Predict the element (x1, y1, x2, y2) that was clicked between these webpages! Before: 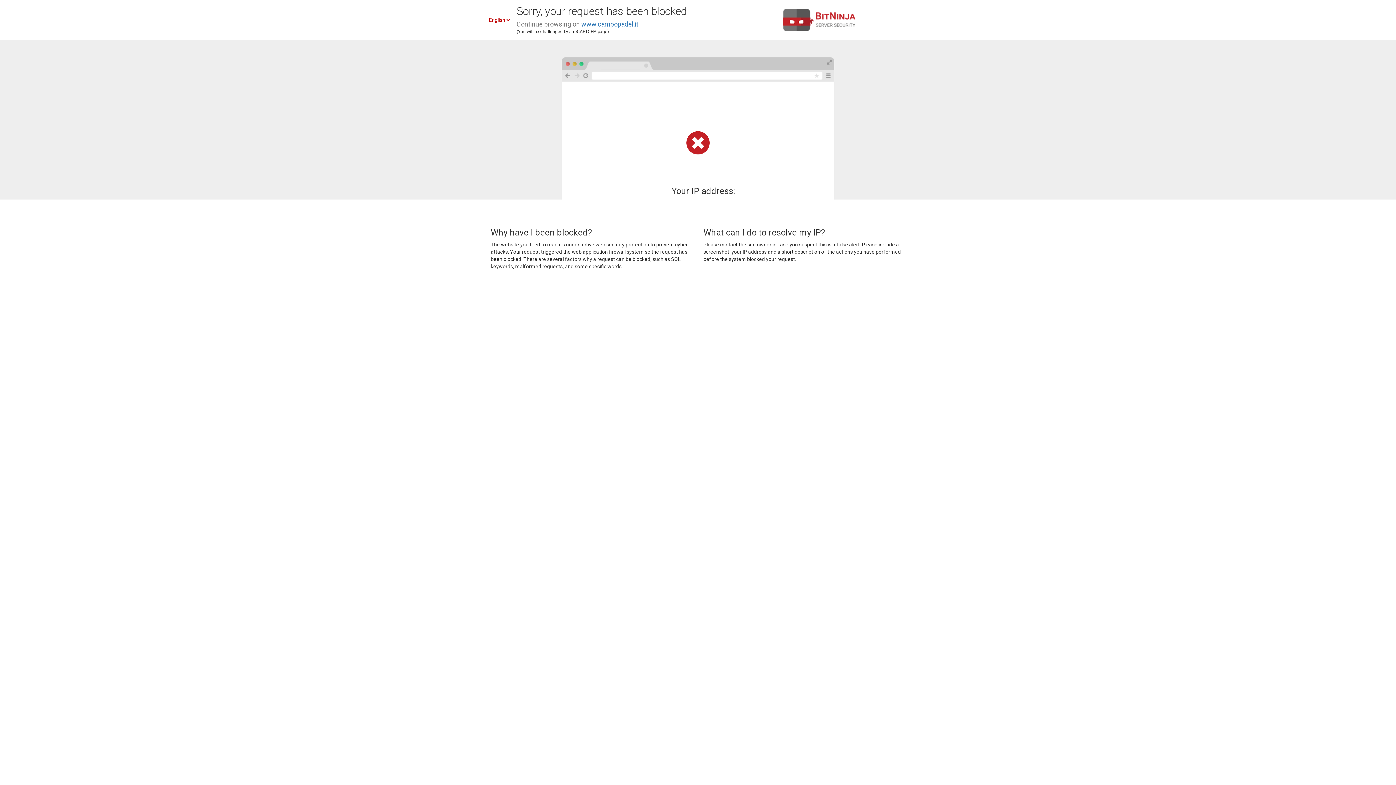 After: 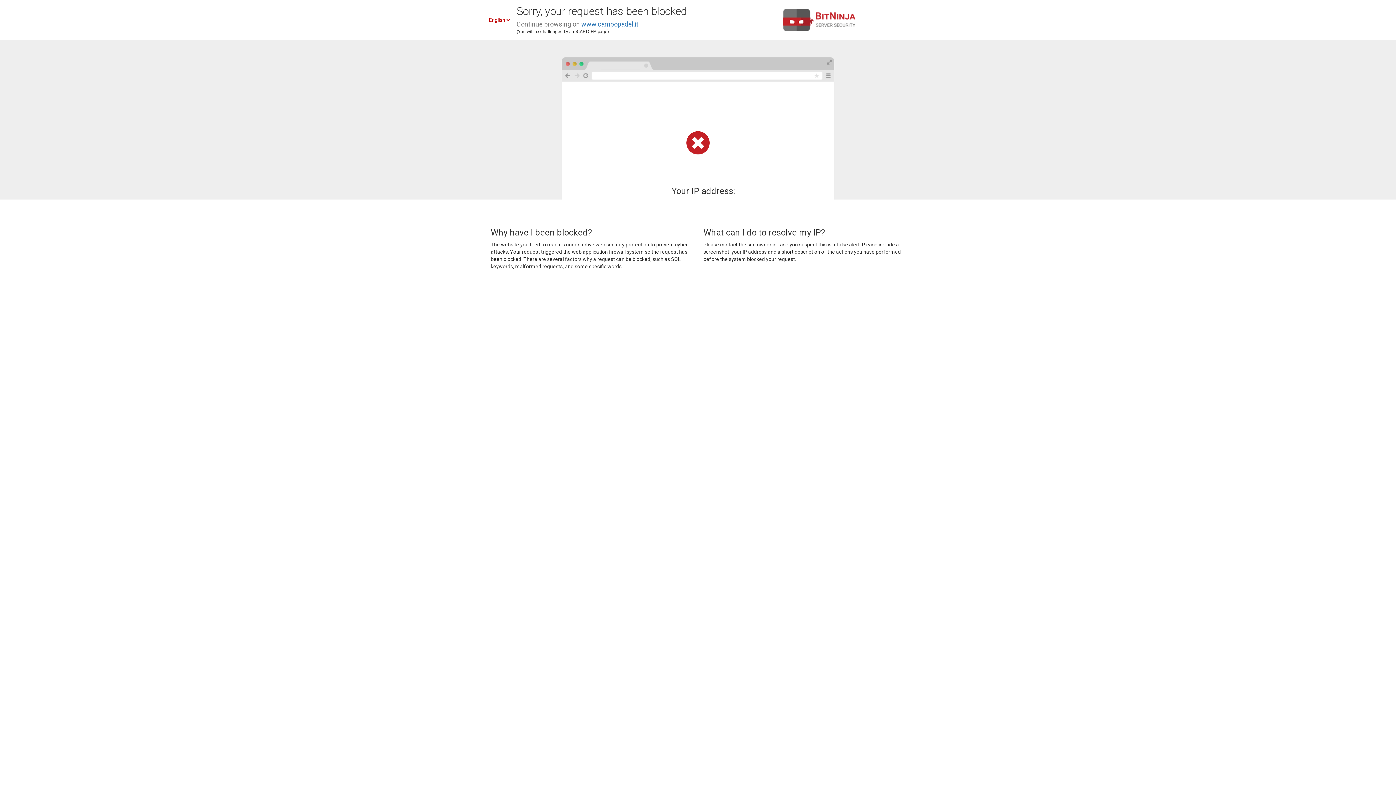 Action: label: www.campopadel.it bbox: (581, 20, 638, 28)